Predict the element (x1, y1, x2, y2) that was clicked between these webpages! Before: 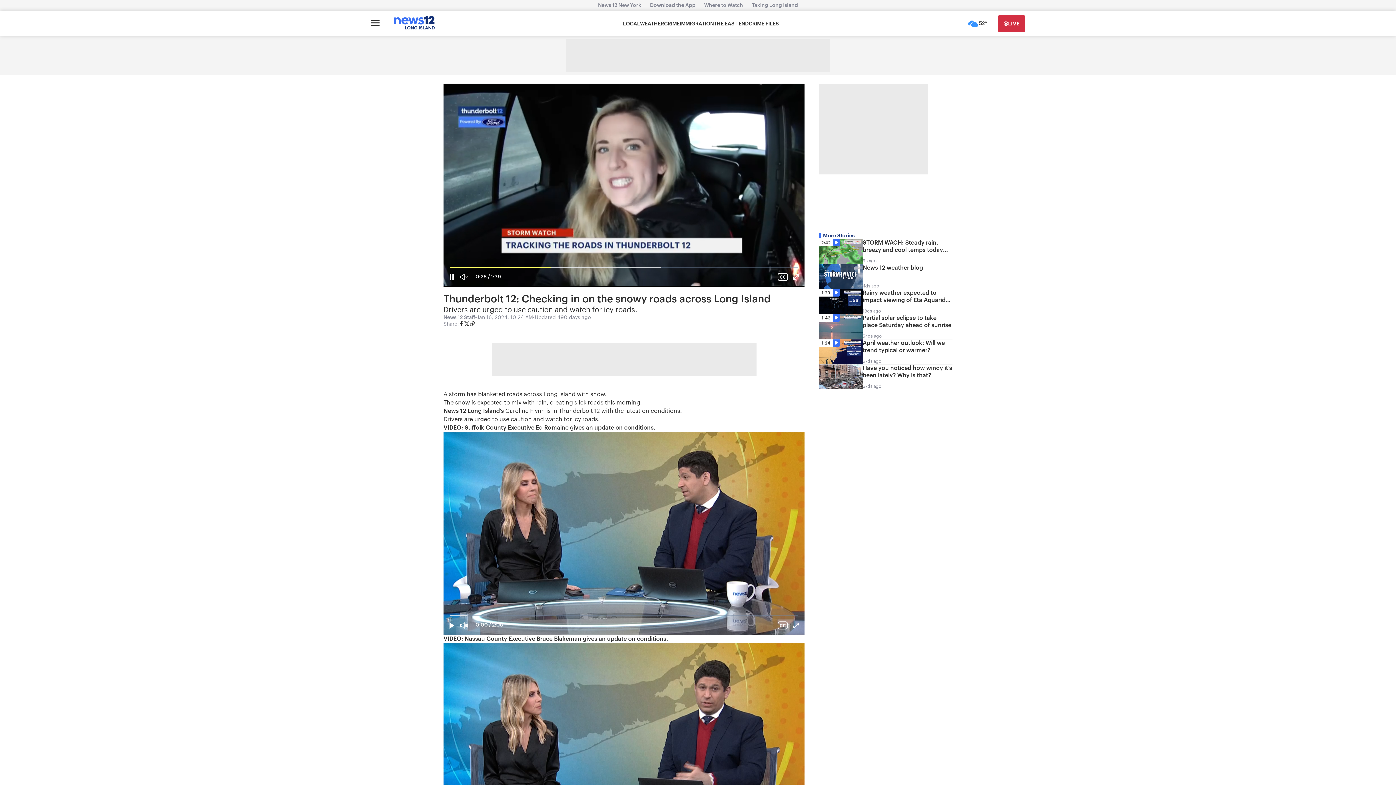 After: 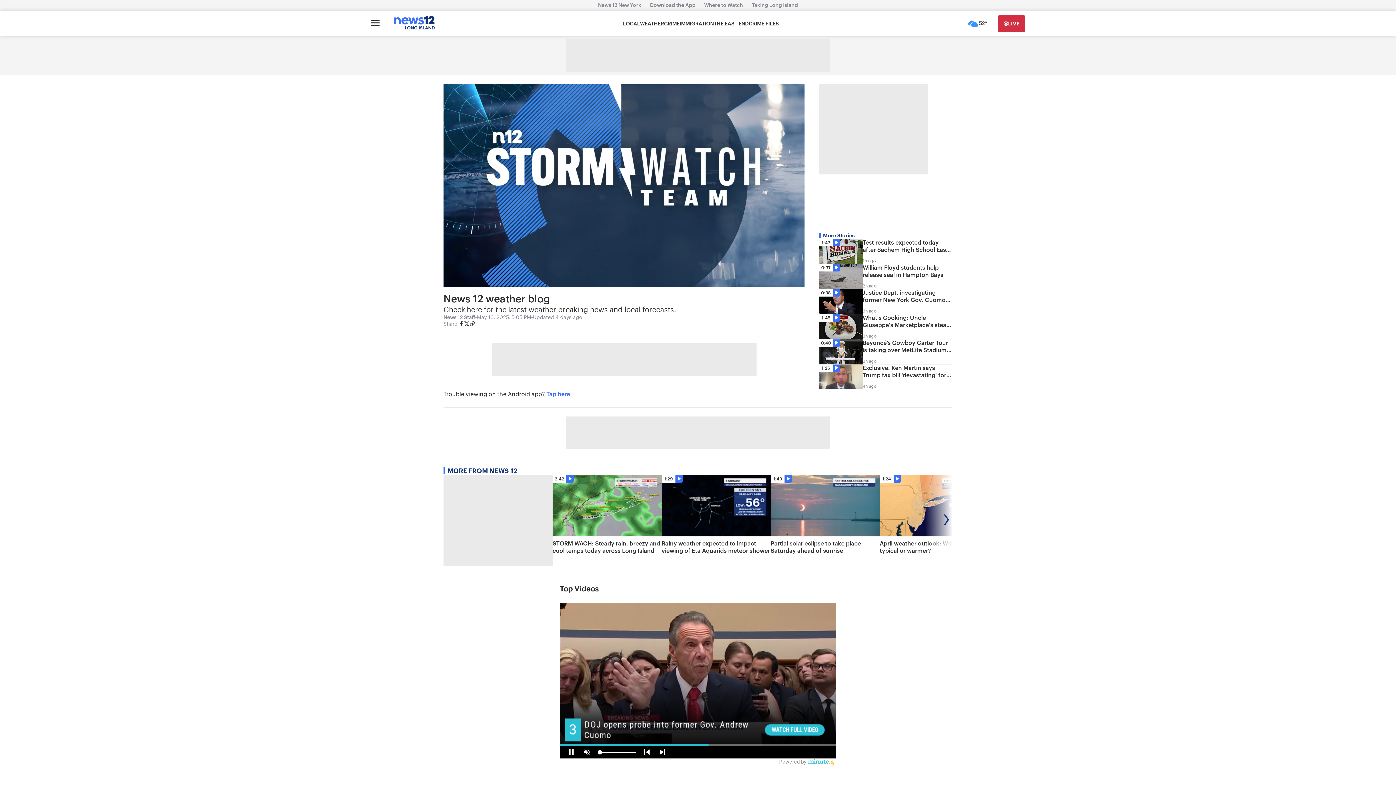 Action: label: News 12 weather blog
4ds ago bbox: (819, 264, 952, 289)